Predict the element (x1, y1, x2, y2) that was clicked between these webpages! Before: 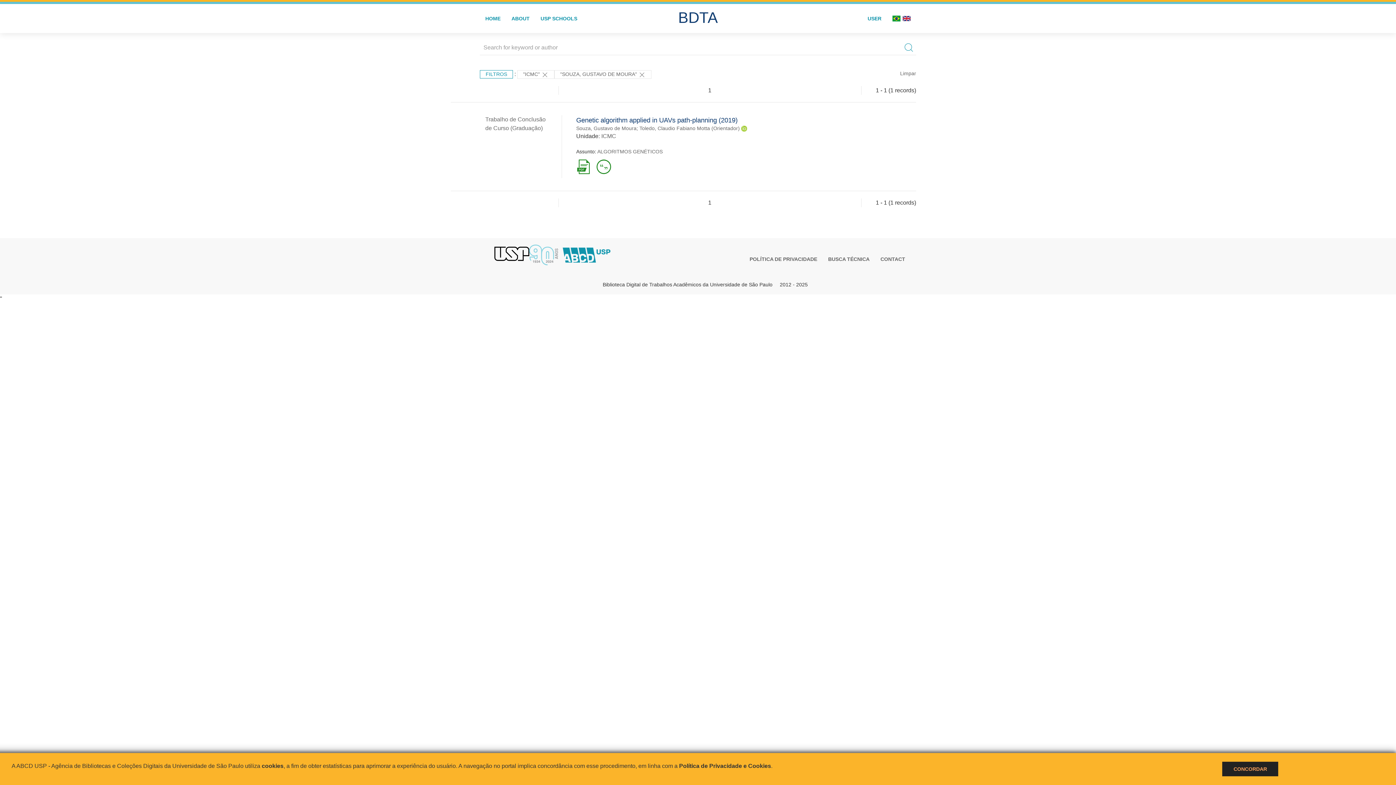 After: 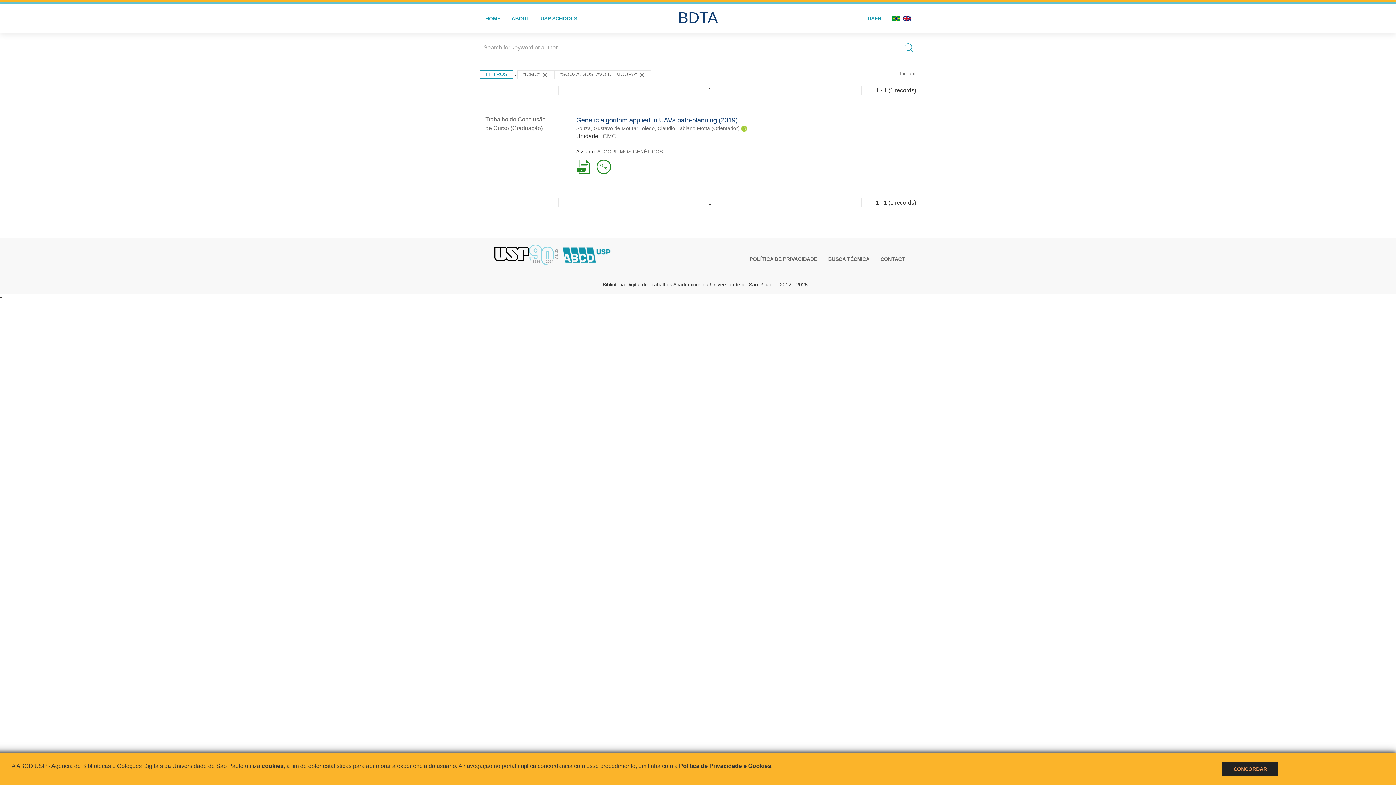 Action: bbox: (561, 246, 611, 261)